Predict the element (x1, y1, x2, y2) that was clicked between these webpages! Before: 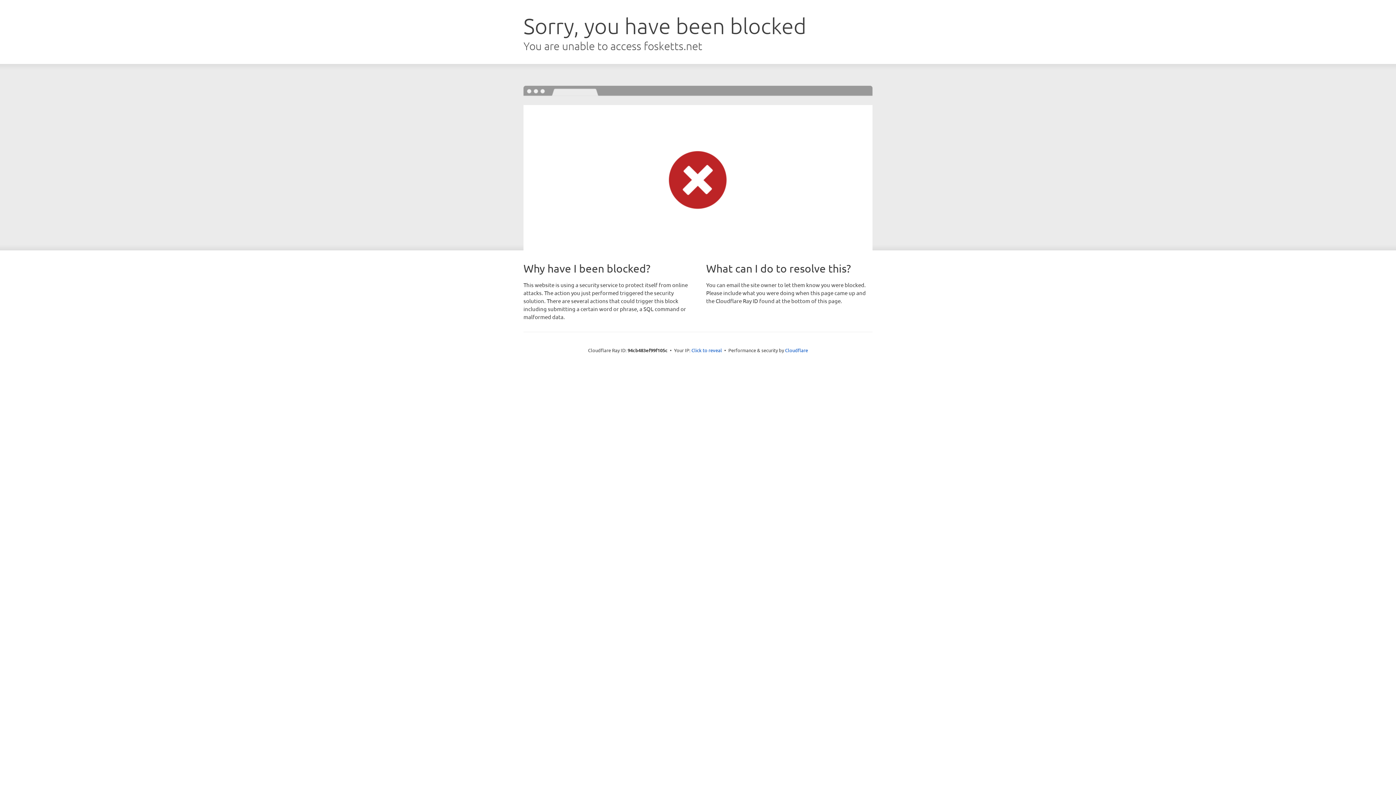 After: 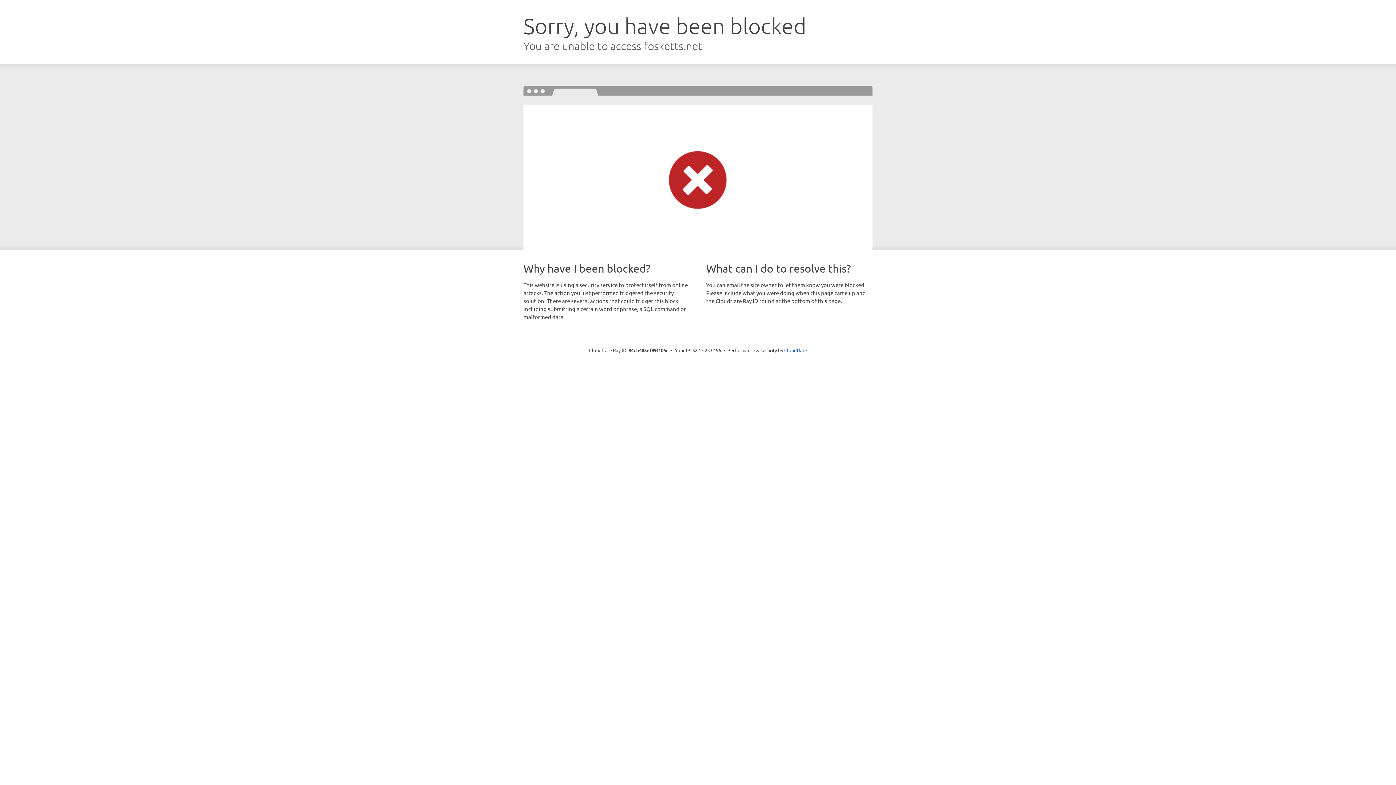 Action: bbox: (691, 346, 722, 353) label: Click to reveal